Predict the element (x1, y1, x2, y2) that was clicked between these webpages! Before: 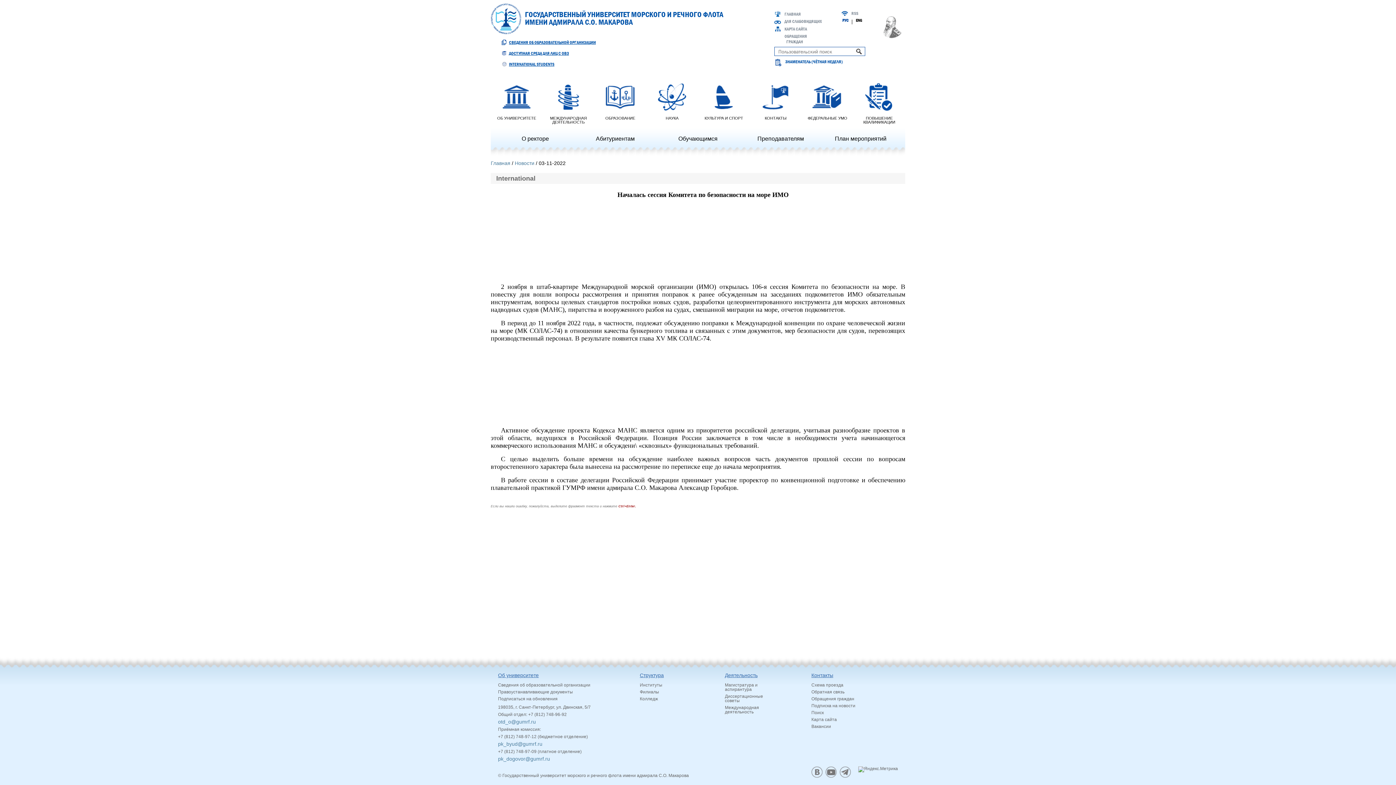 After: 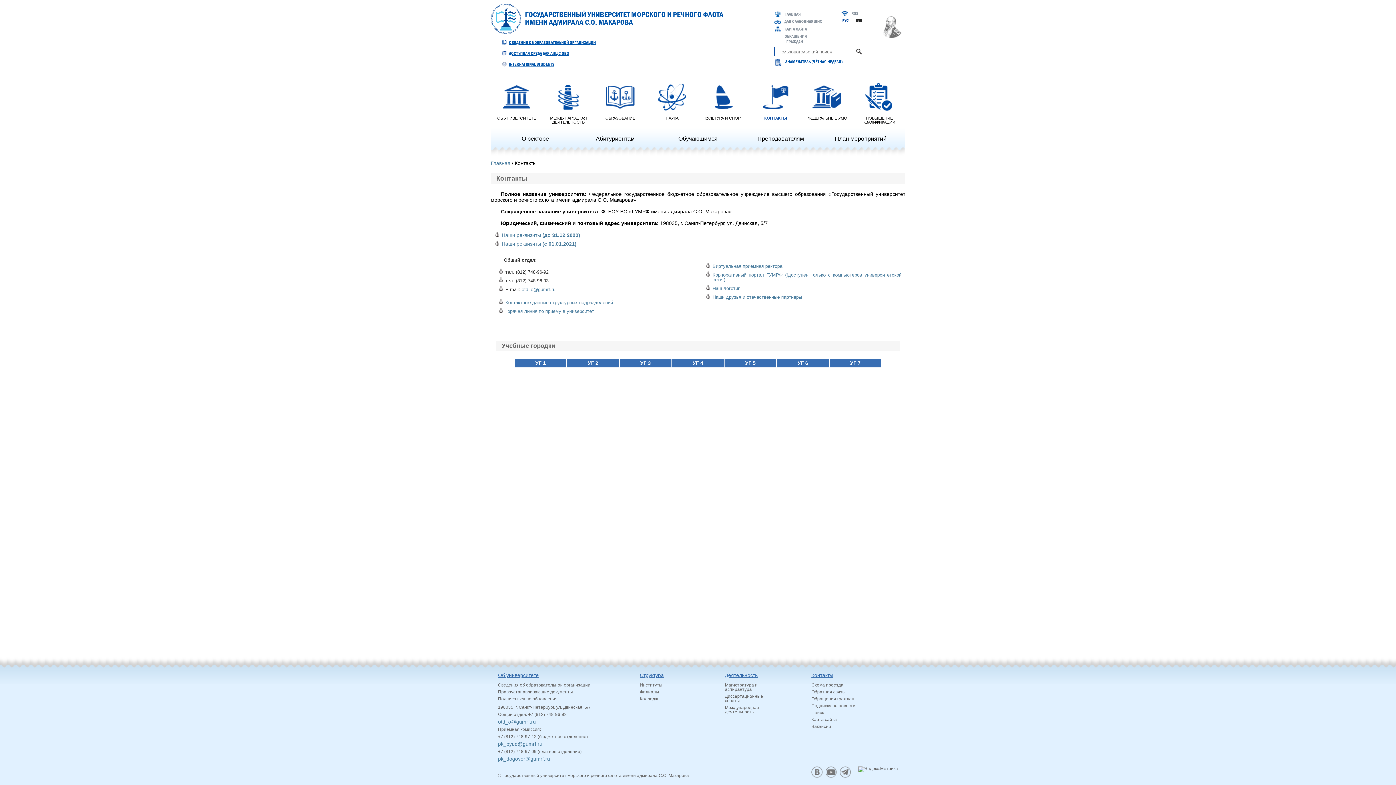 Action: bbox: (811, 672, 833, 678) label: Контакты